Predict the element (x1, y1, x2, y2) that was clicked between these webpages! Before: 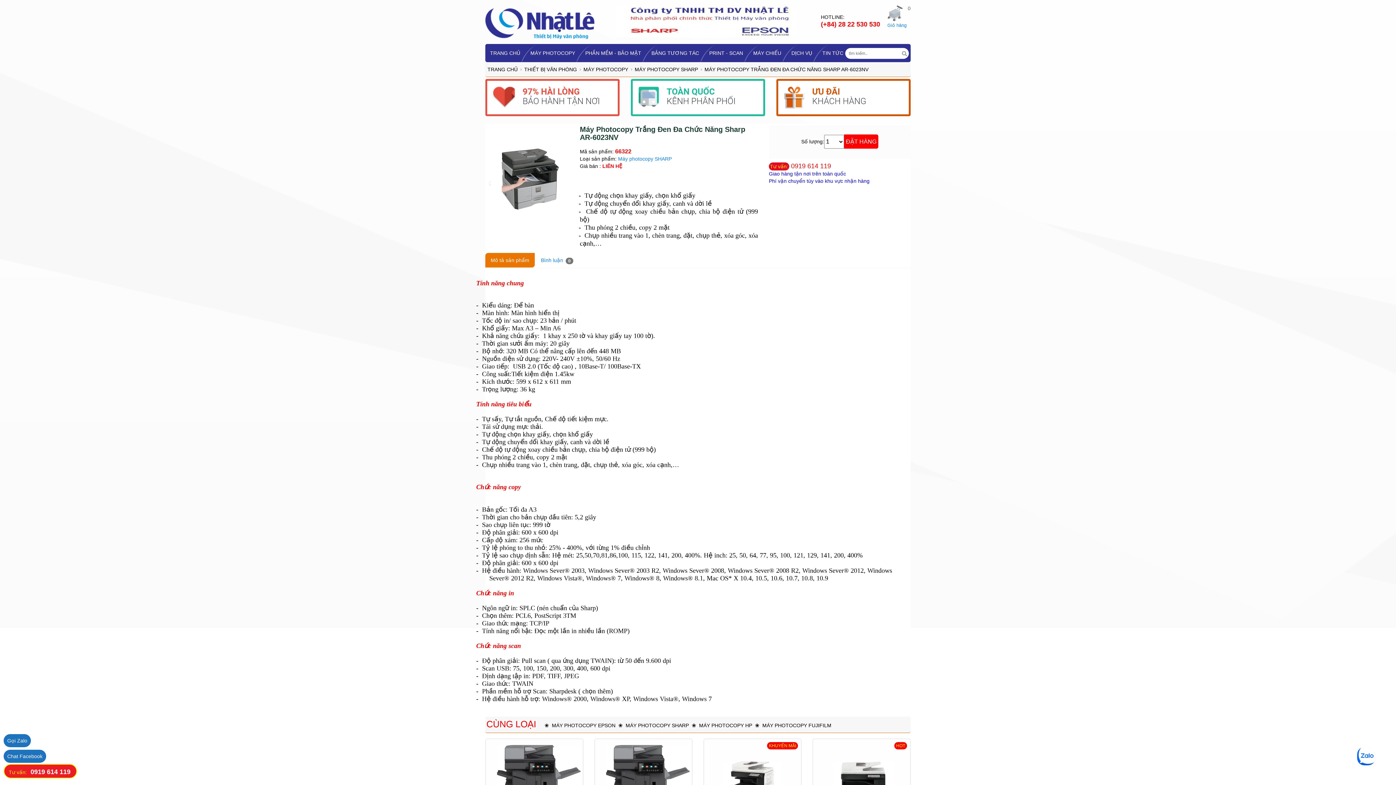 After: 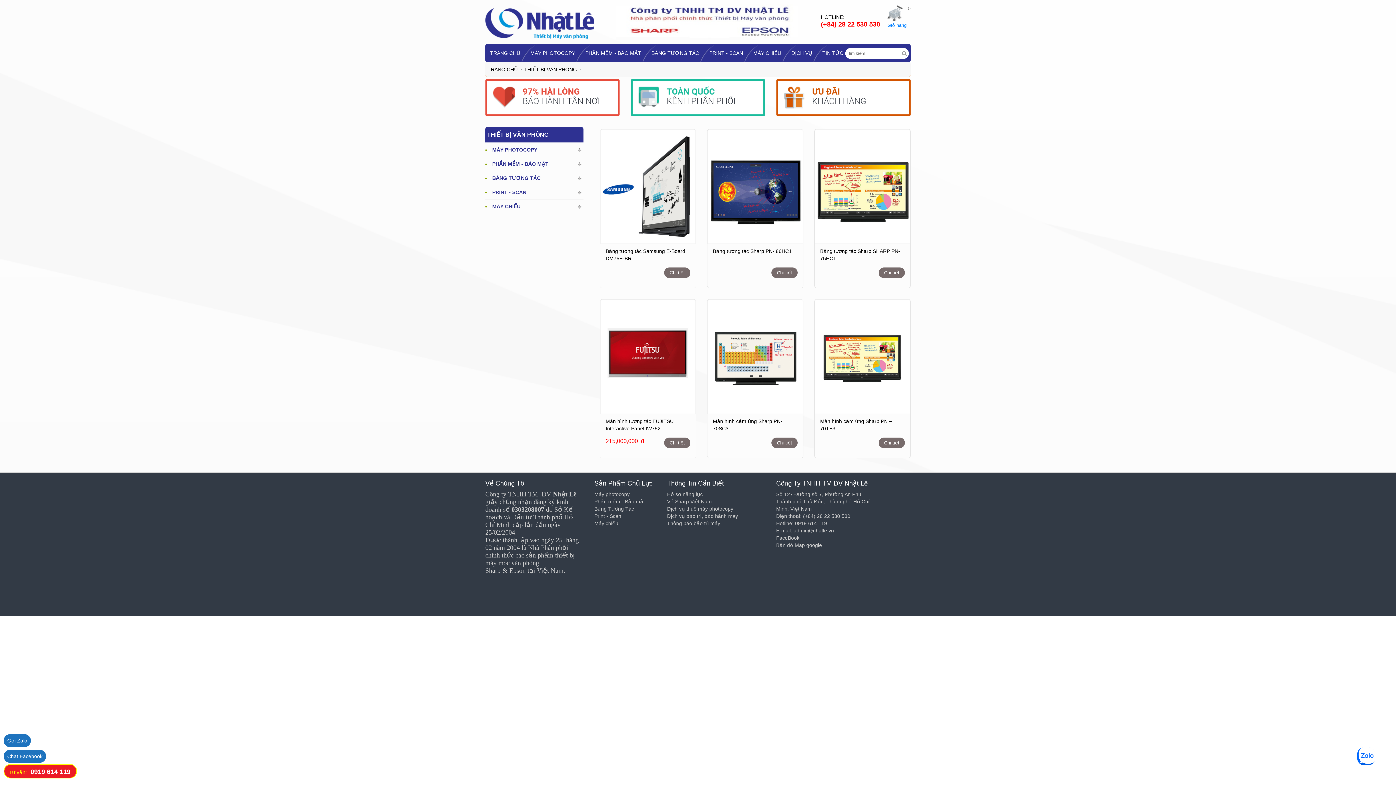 Action: label: BẢNG TƯƠNG TÁC bbox: (641, 50, 699, 56)